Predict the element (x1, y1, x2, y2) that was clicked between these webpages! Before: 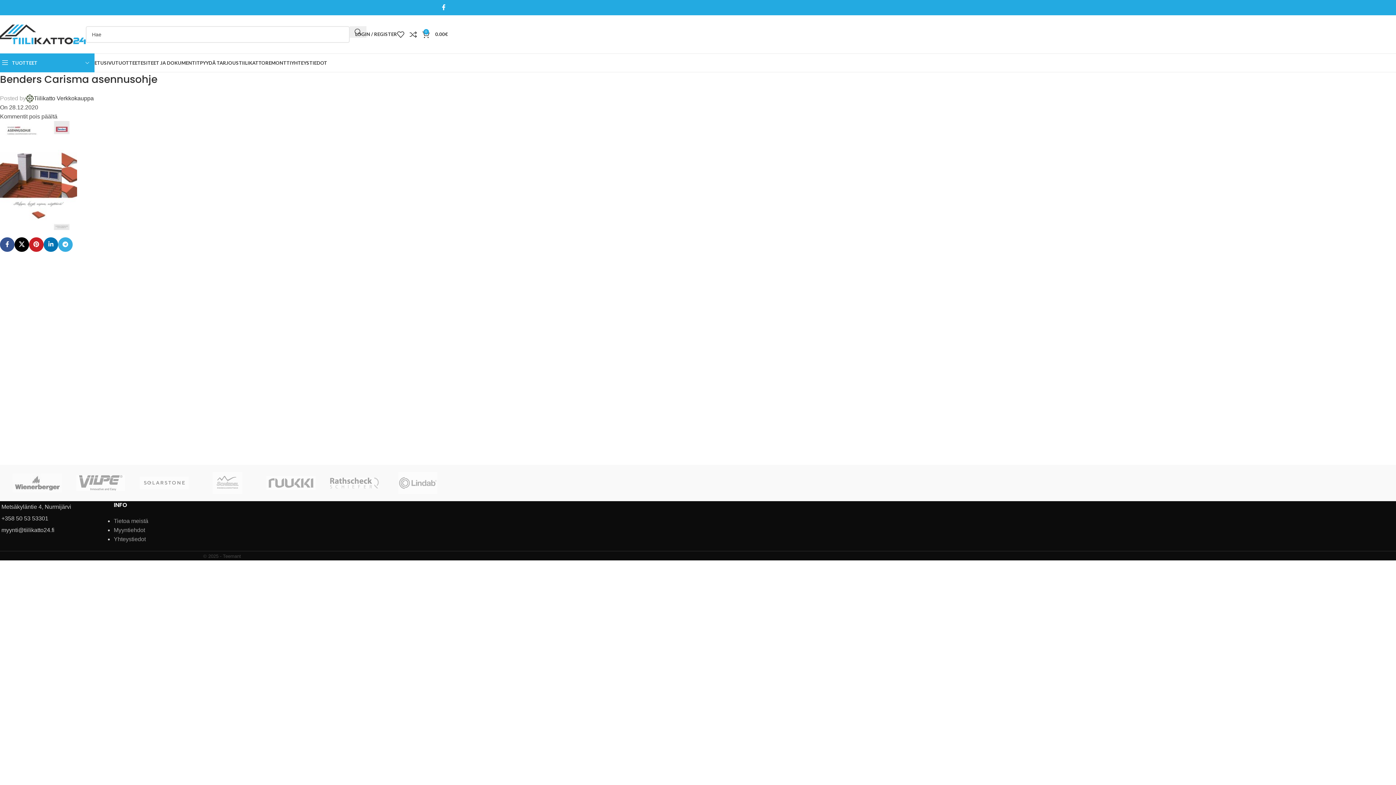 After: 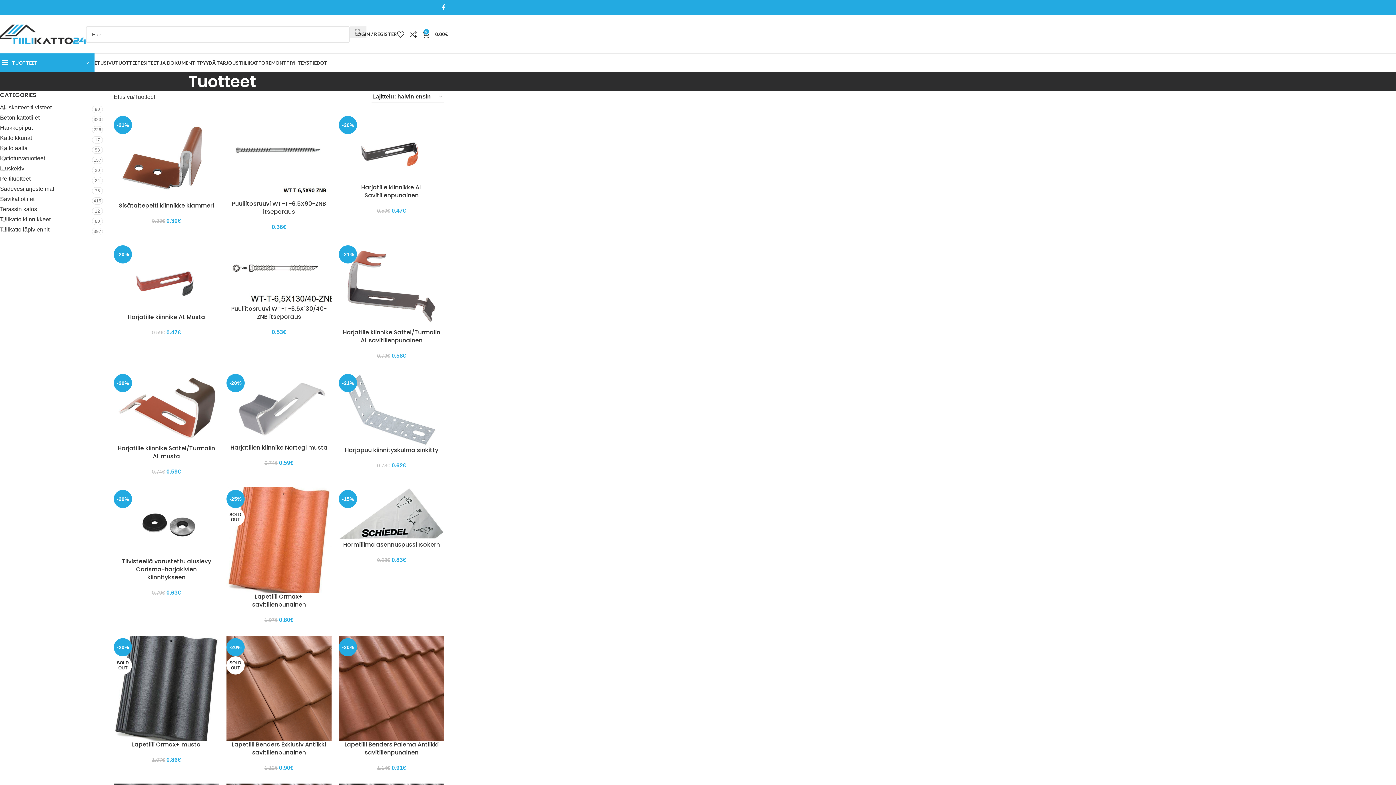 Action: label: TUOTTEET bbox: (115, 55, 140, 70)